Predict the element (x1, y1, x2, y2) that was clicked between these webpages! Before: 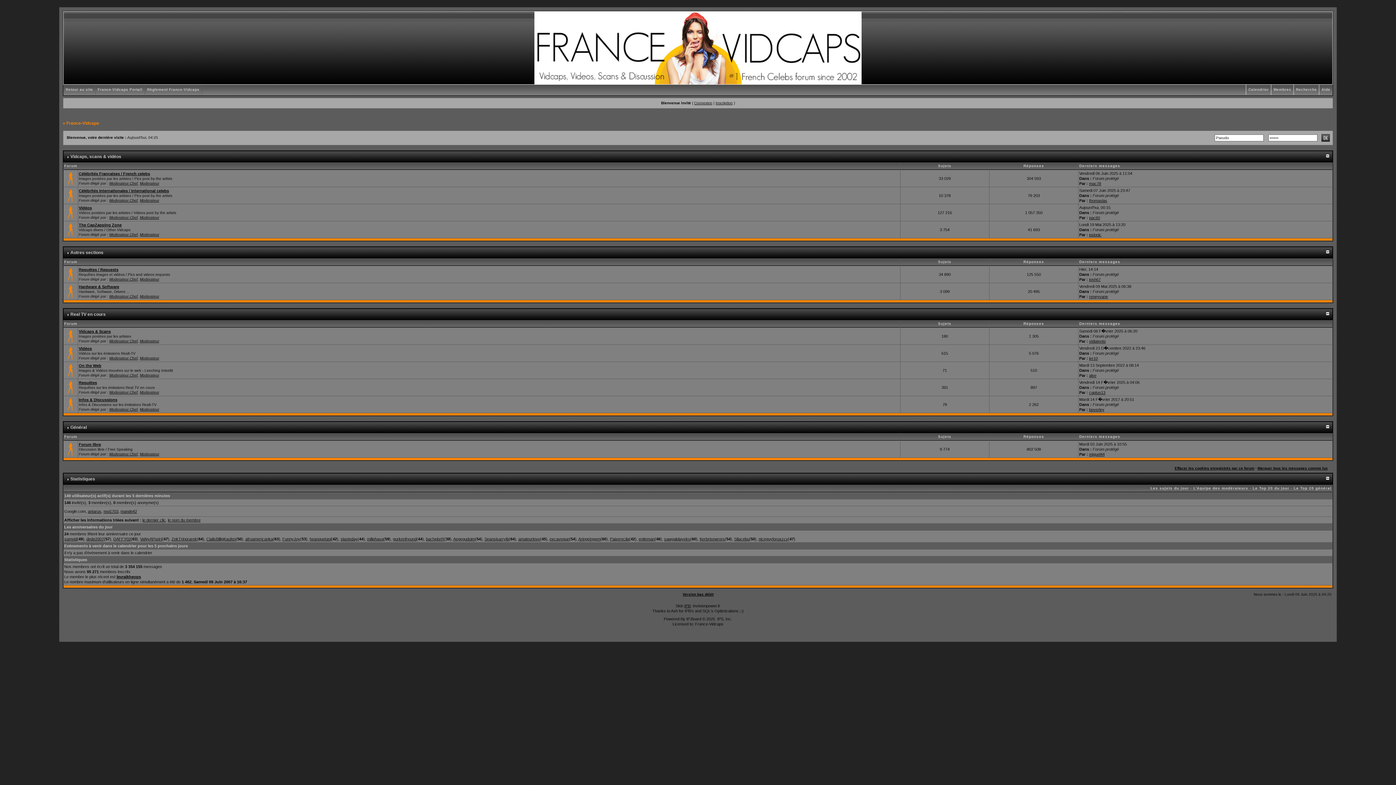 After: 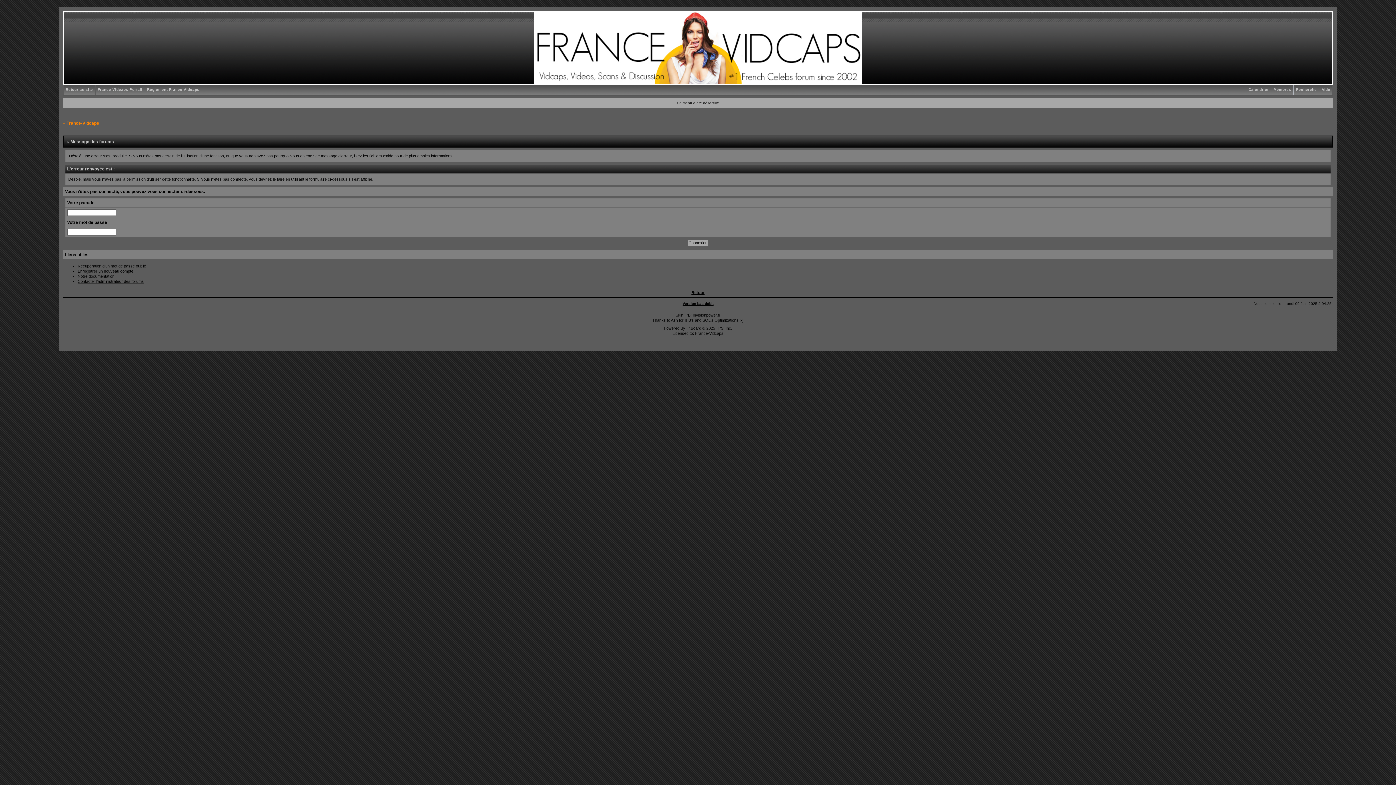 Action: label: sawgalplayeks bbox: (664, 537, 690, 541)